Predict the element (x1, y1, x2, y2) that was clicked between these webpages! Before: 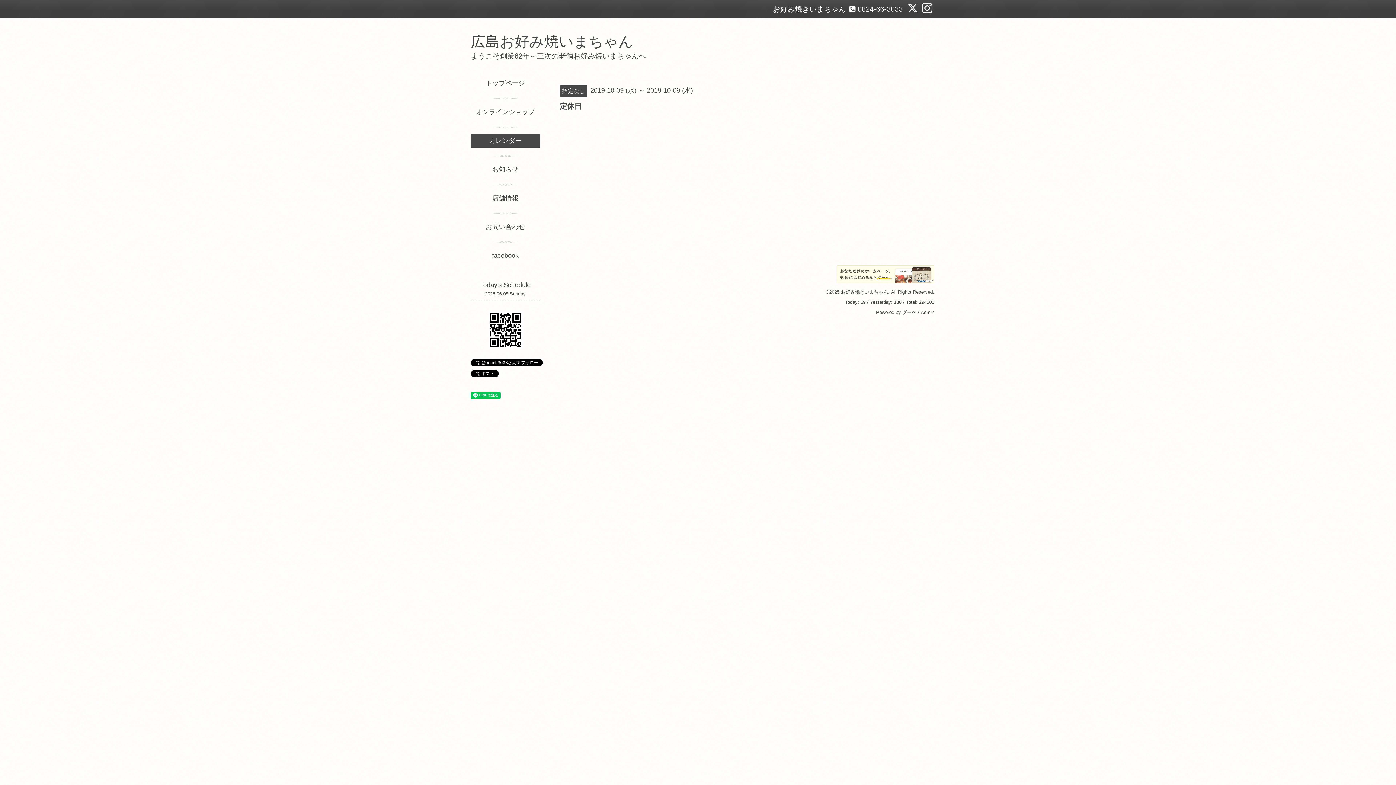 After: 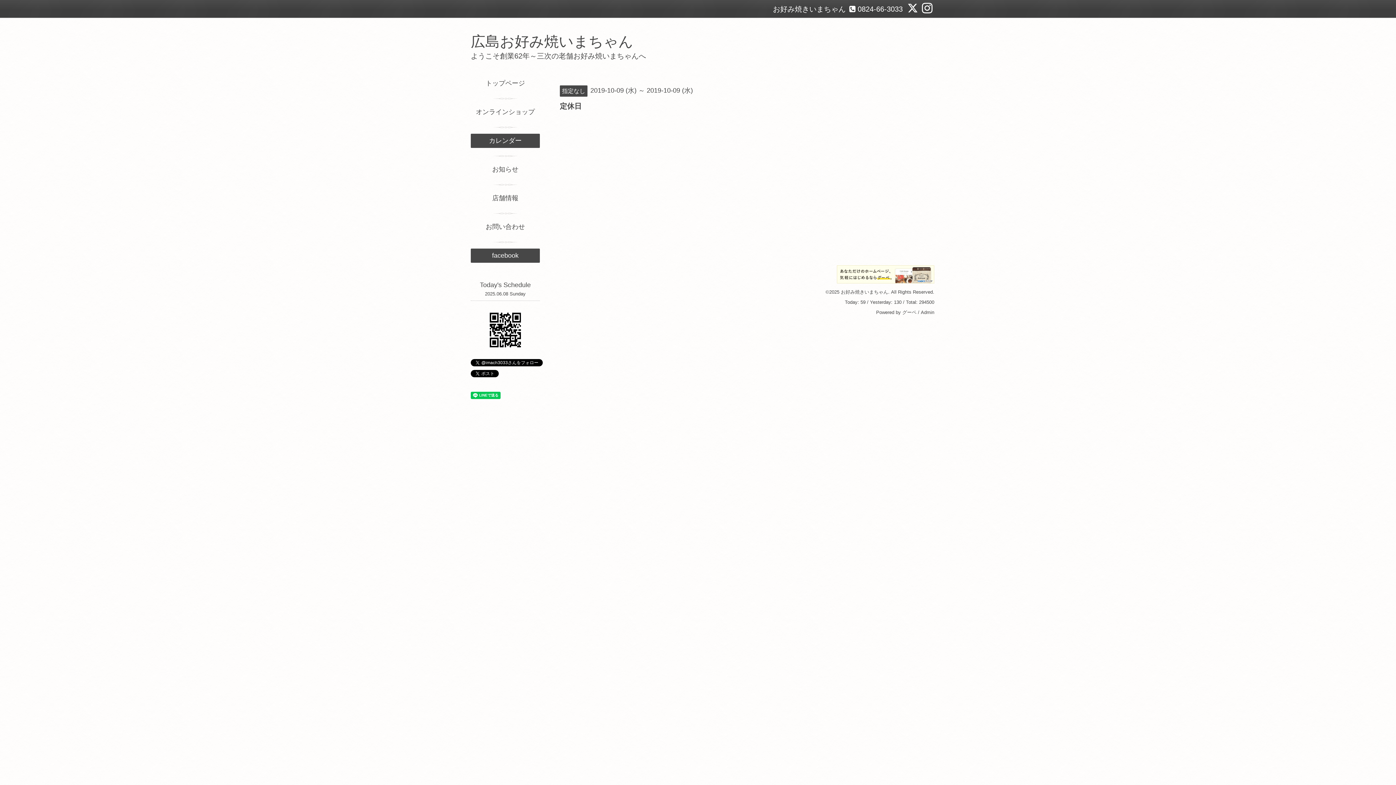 Action: label: facebook bbox: (470, 248, 540, 262)